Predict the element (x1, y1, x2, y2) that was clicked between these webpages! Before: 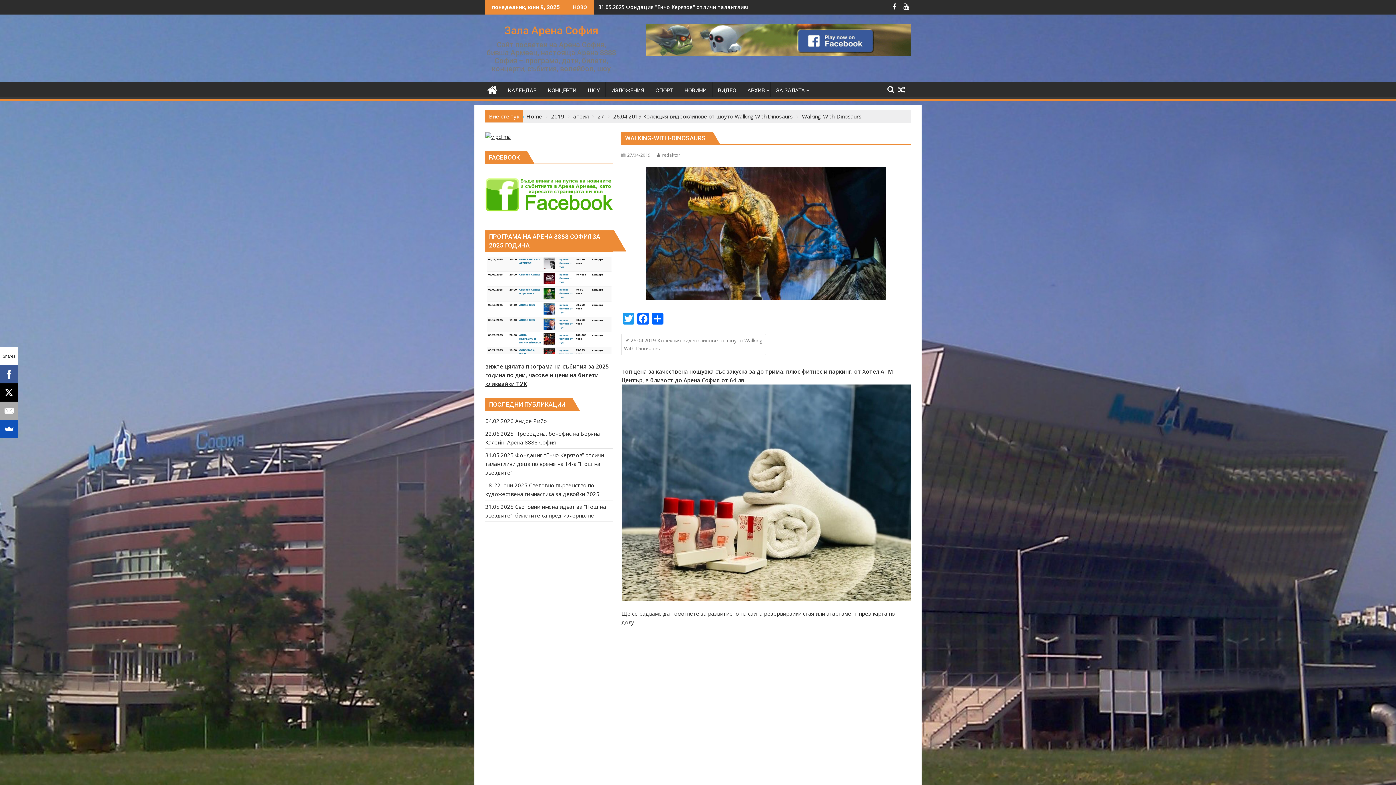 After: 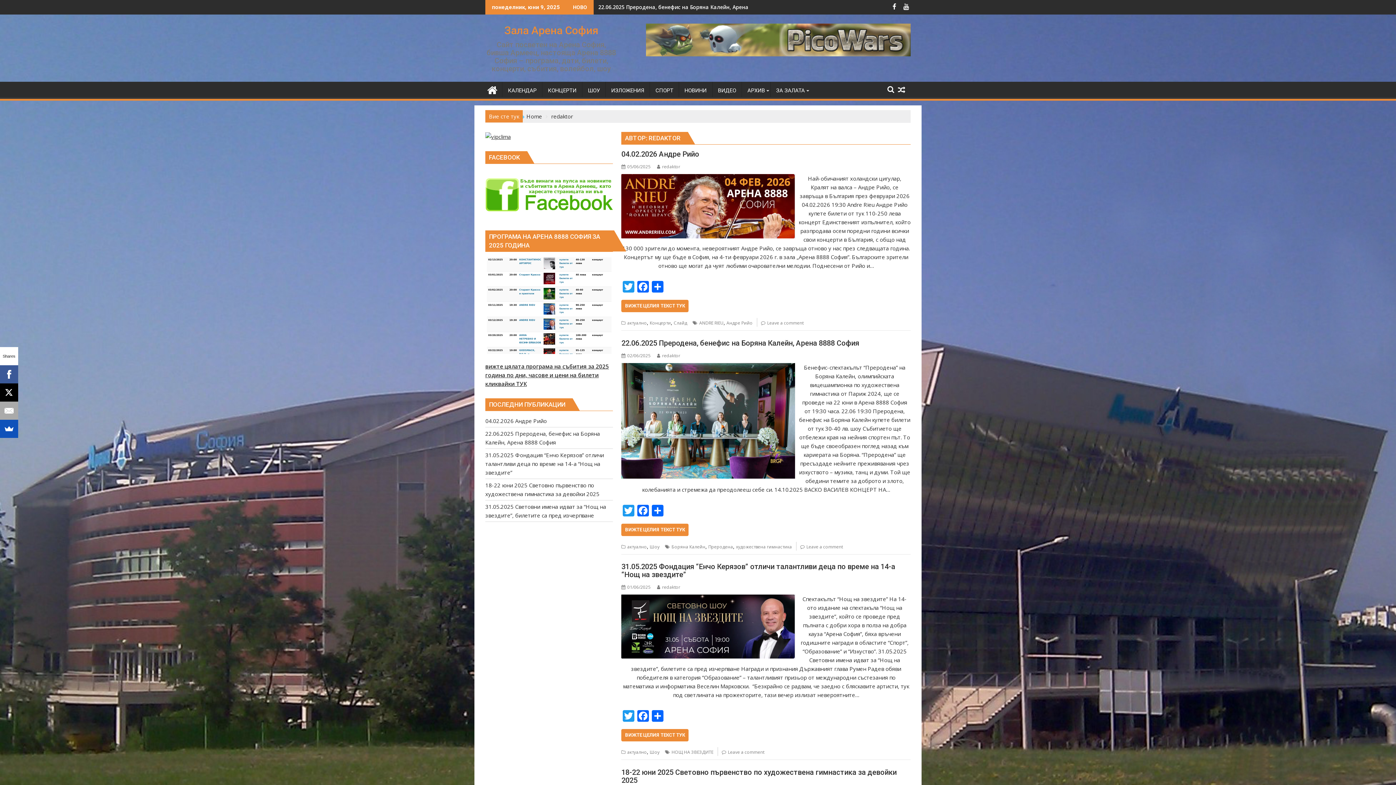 Action: bbox: (657, 152, 680, 158) label: redaktor